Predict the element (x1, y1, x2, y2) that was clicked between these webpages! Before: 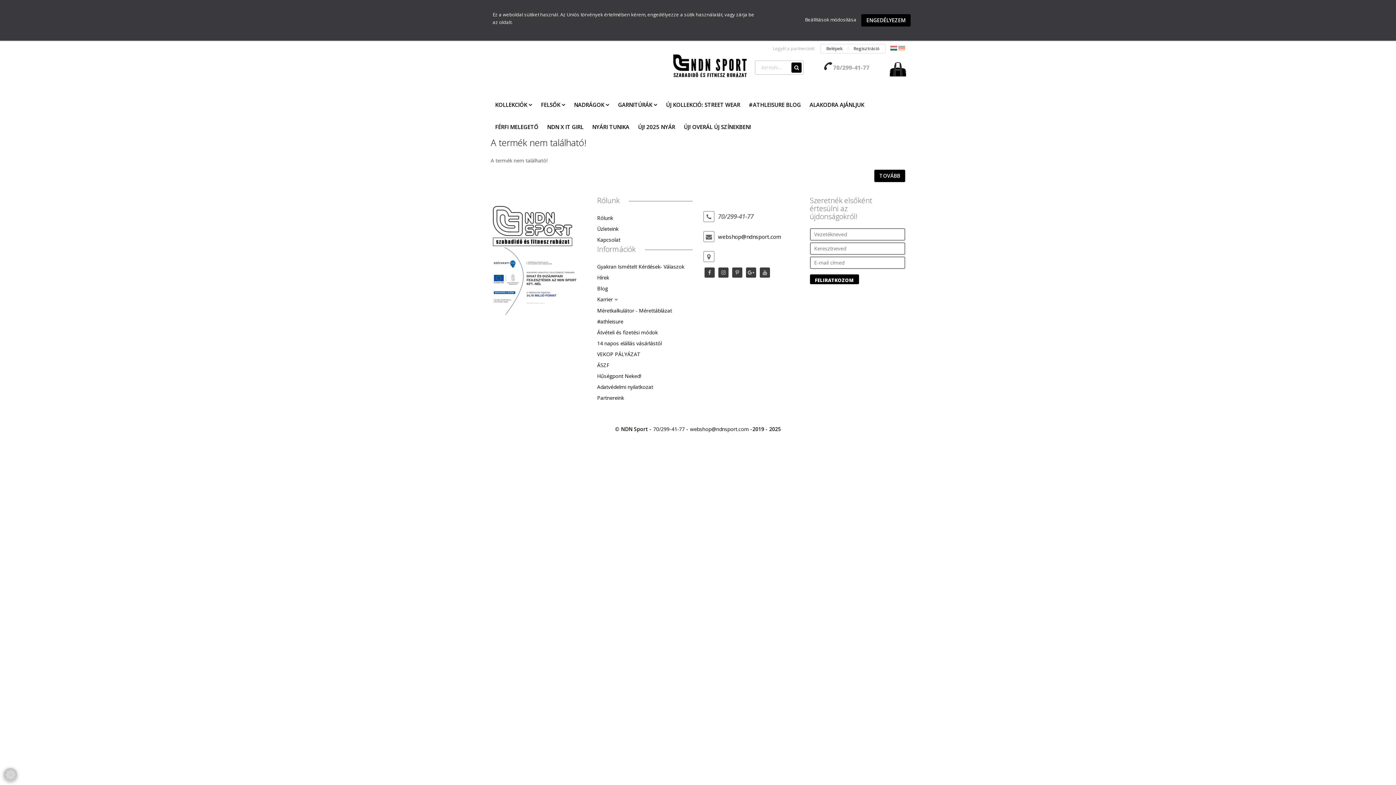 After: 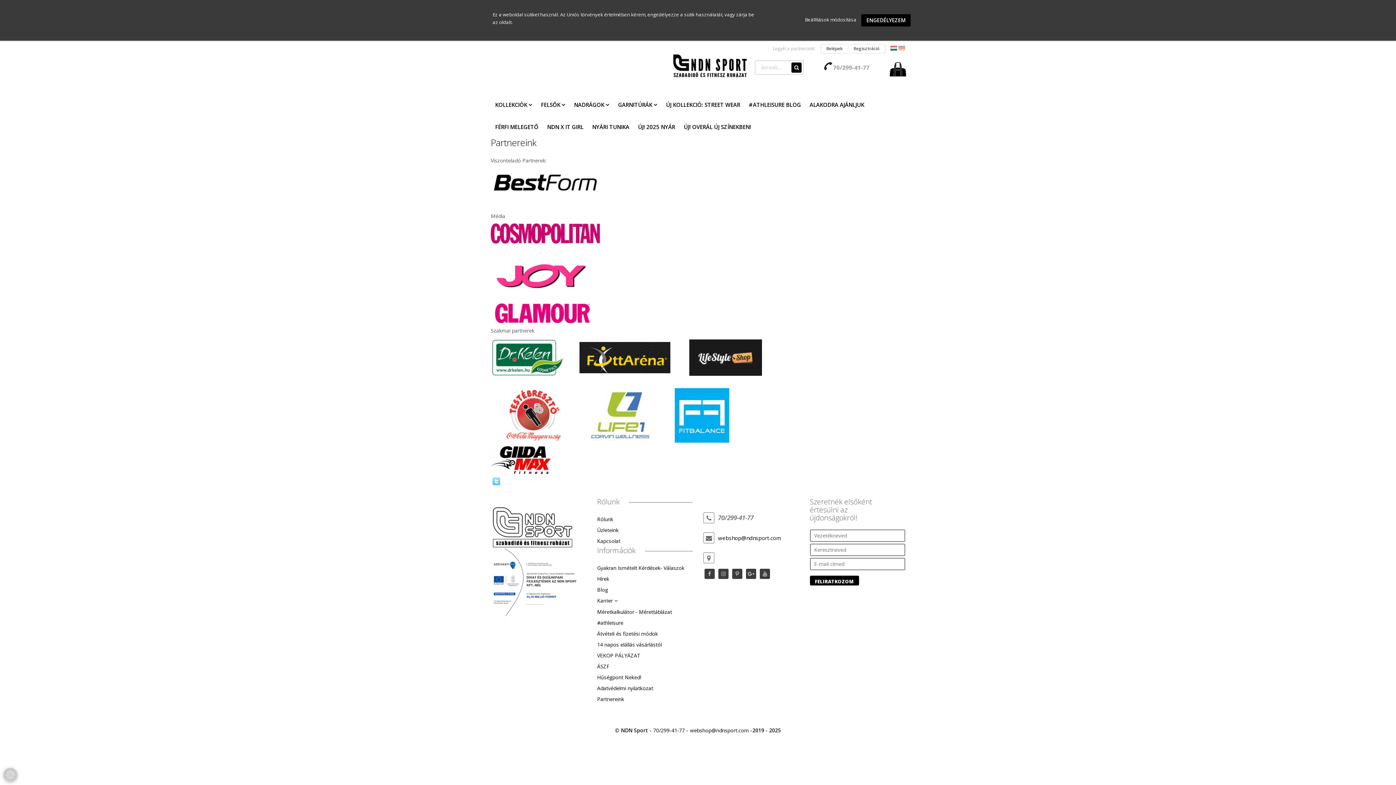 Action: label: Partnereink bbox: (597, 392, 692, 403)